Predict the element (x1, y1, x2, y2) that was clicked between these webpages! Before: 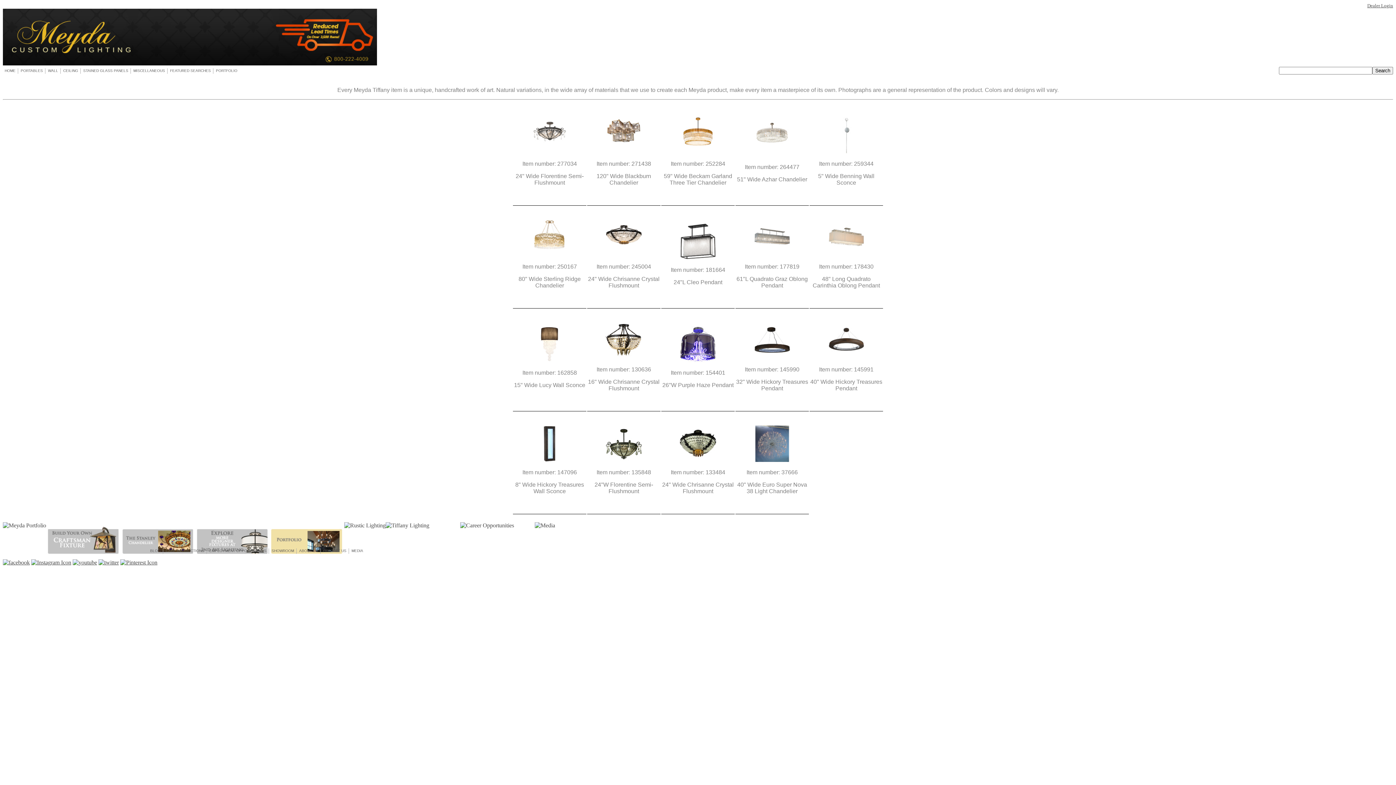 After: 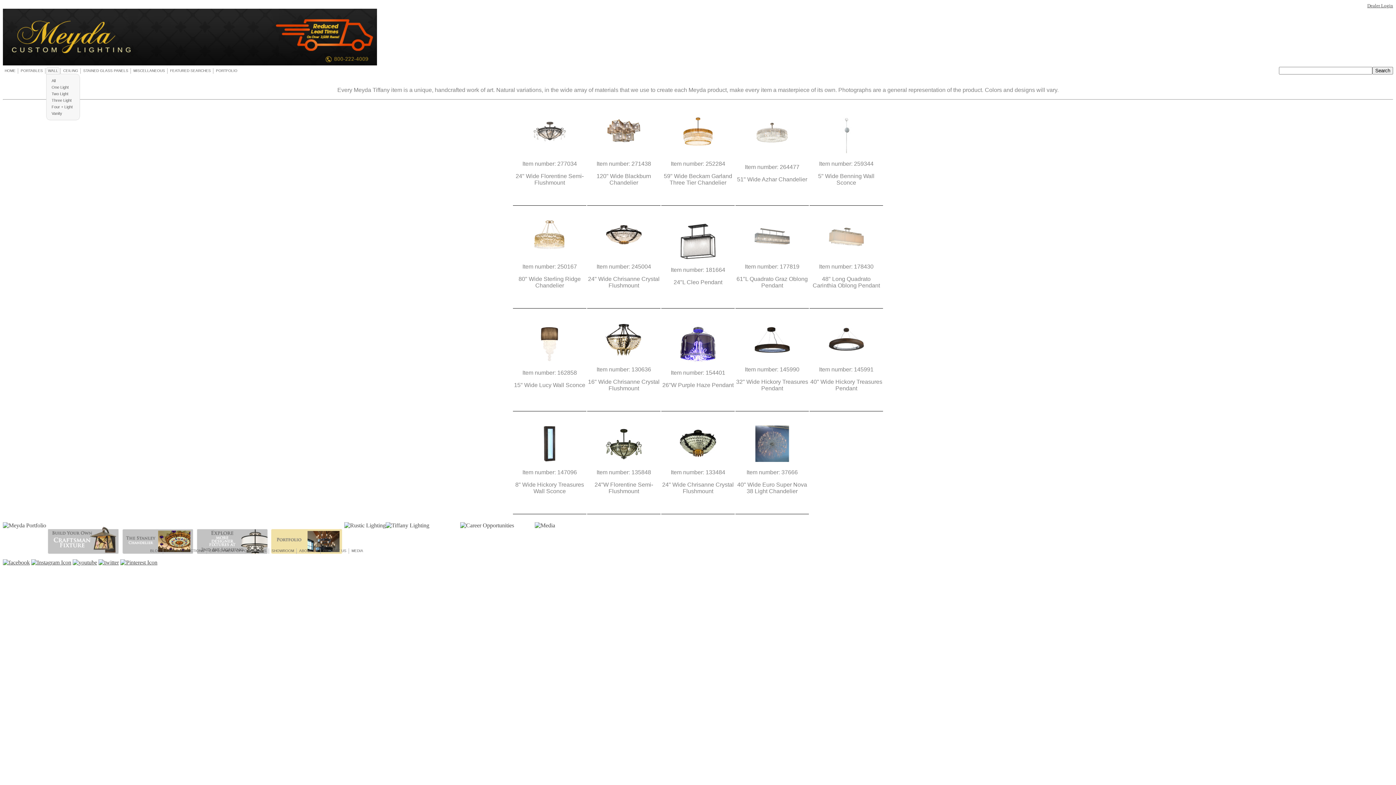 Action: label: WALL bbox: (46, 66, 59, 74)